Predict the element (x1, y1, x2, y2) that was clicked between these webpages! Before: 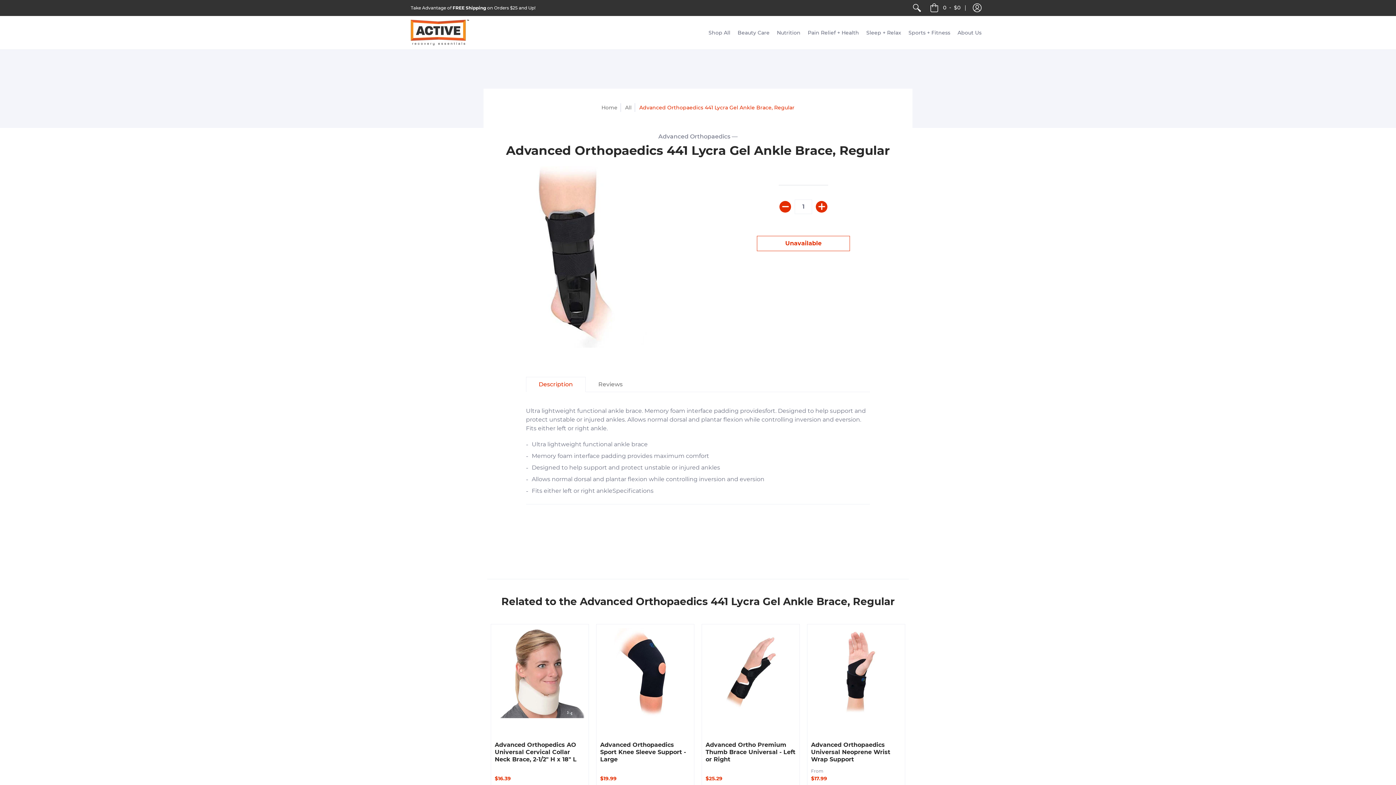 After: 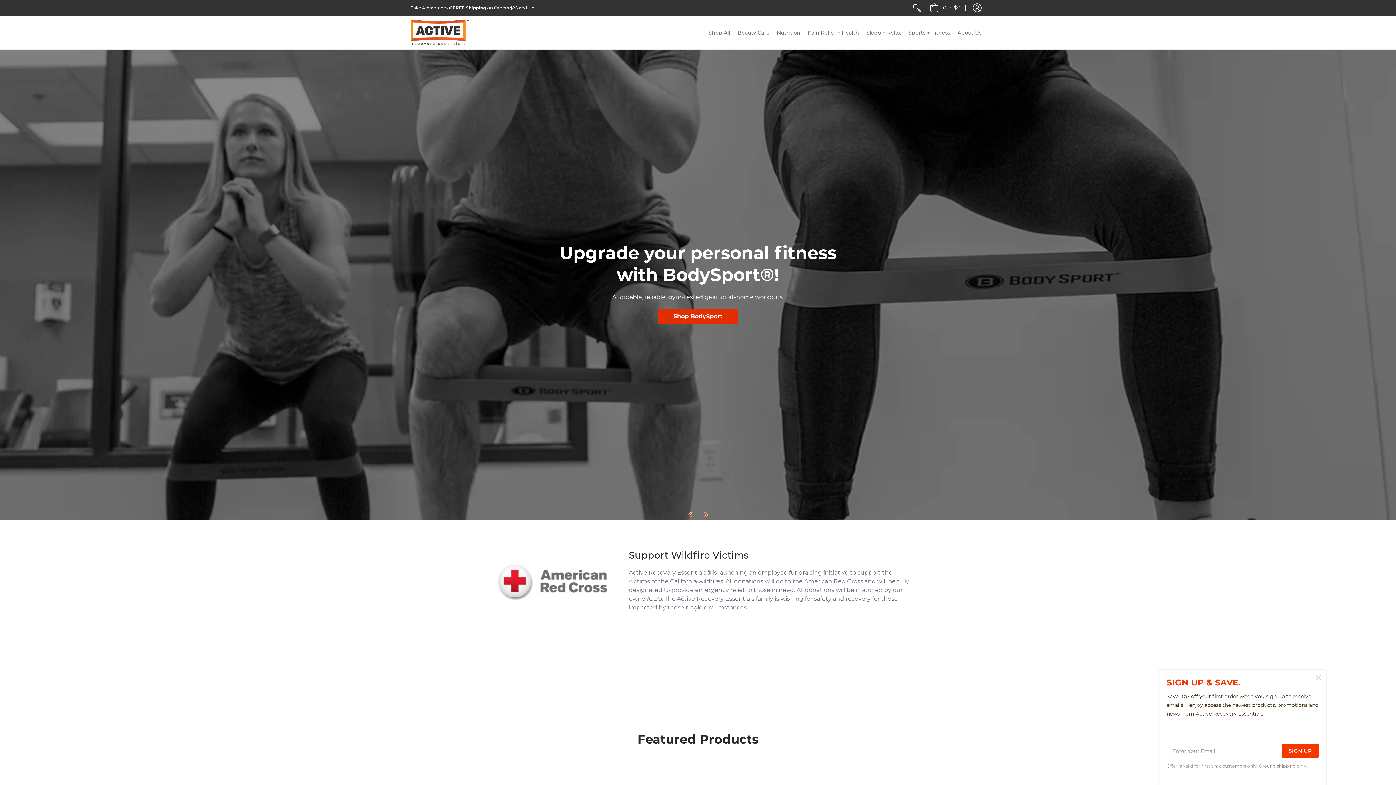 Action: label: Home bbox: (601, 104, 617, 110)